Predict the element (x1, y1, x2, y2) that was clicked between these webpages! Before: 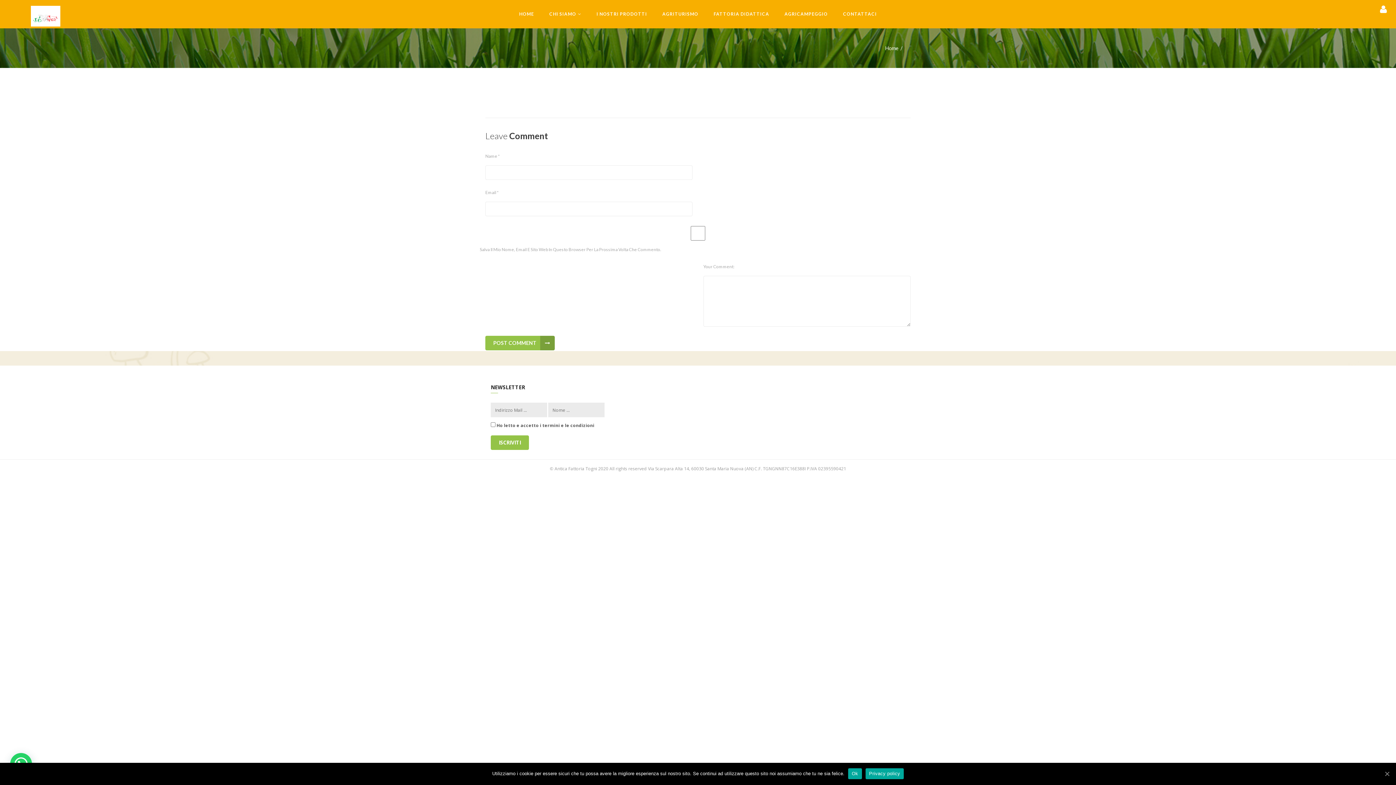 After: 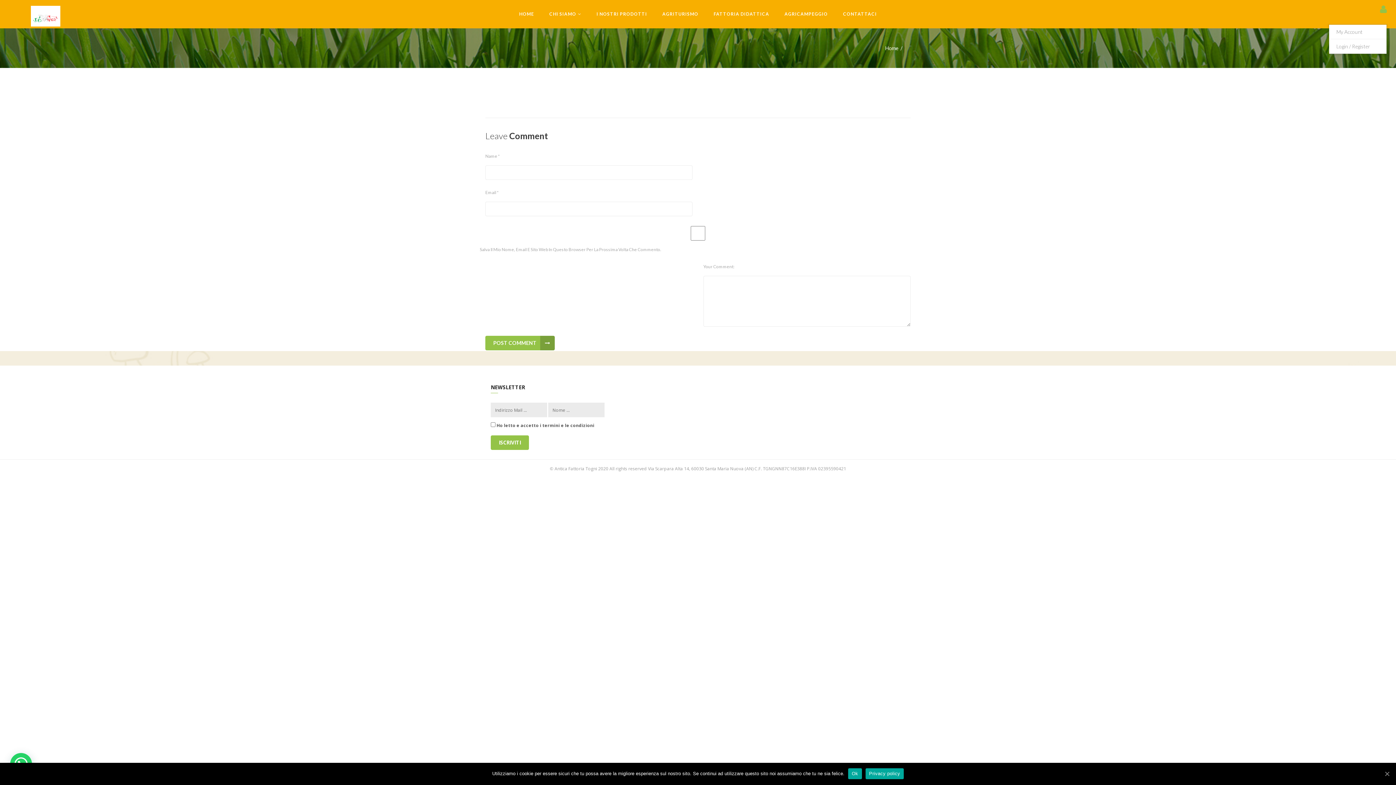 Action: bbox: (1380, 2, 1387, 24)